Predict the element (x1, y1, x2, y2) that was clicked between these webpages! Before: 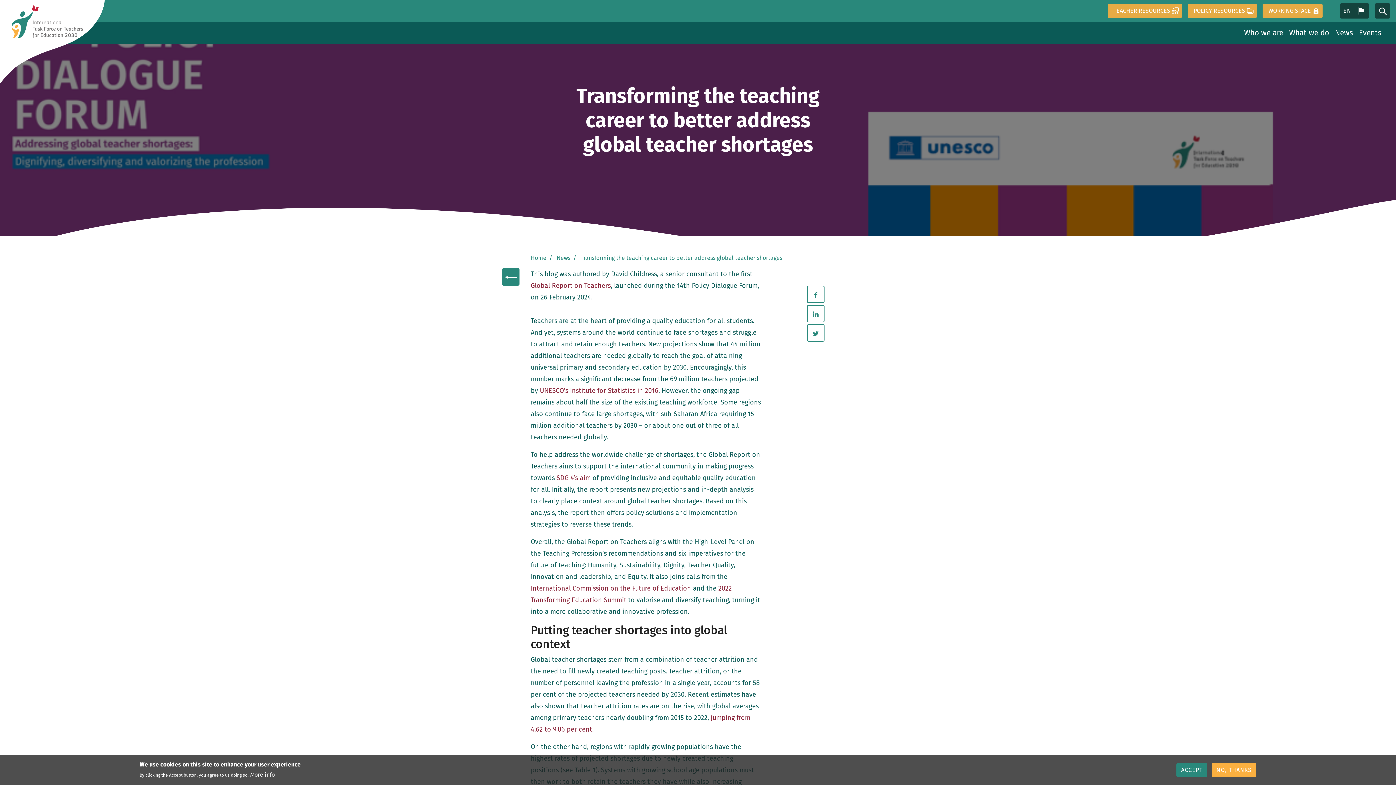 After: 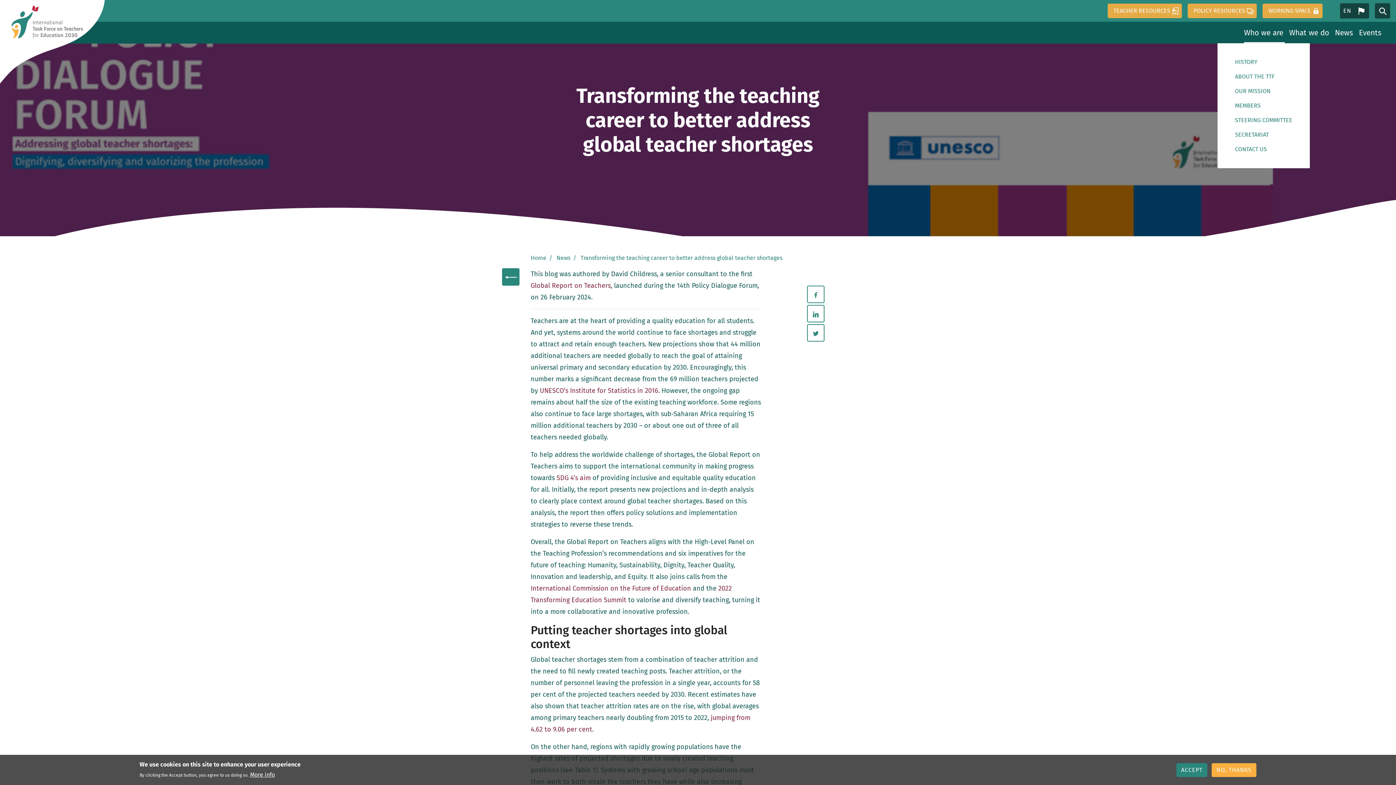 Action: bbox: (1241, 24, 1286, 41) label: Who we are